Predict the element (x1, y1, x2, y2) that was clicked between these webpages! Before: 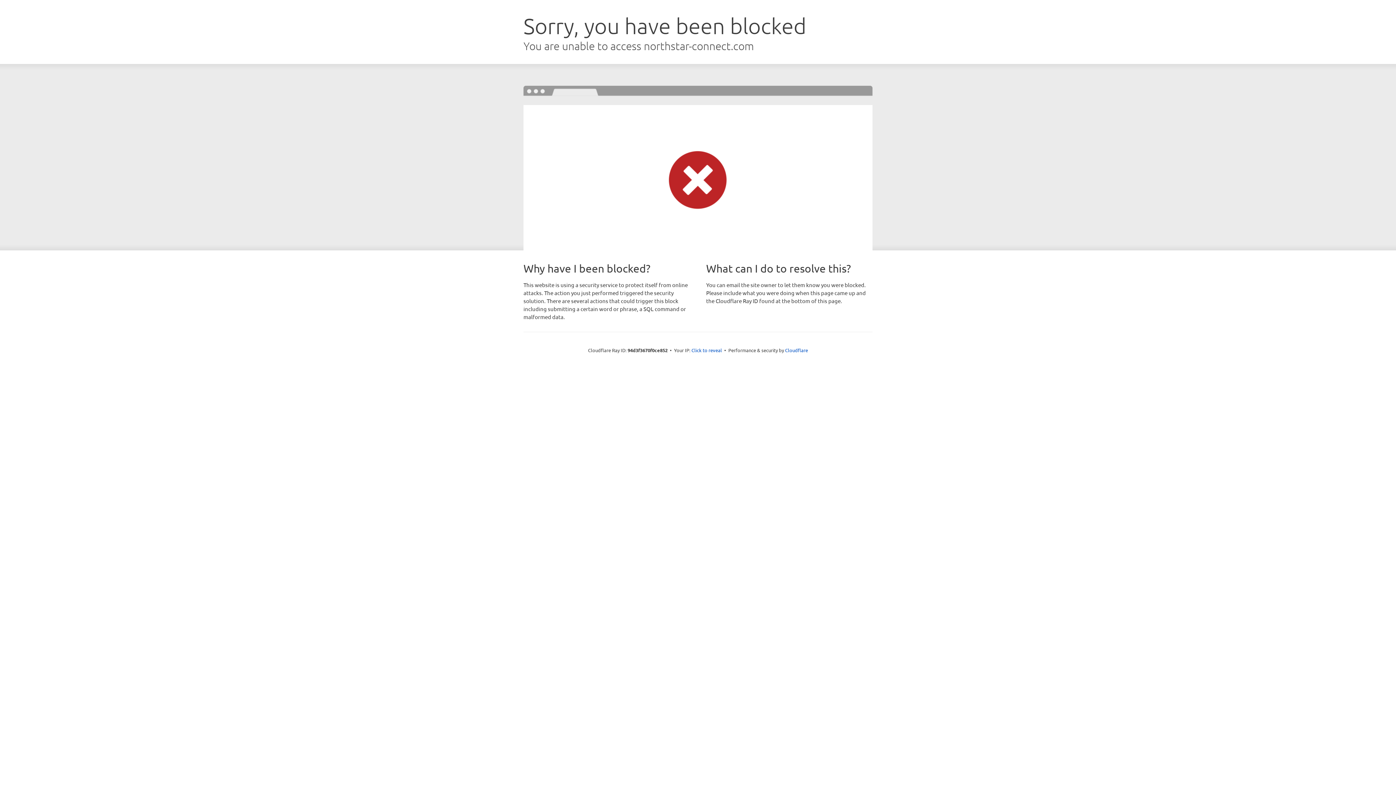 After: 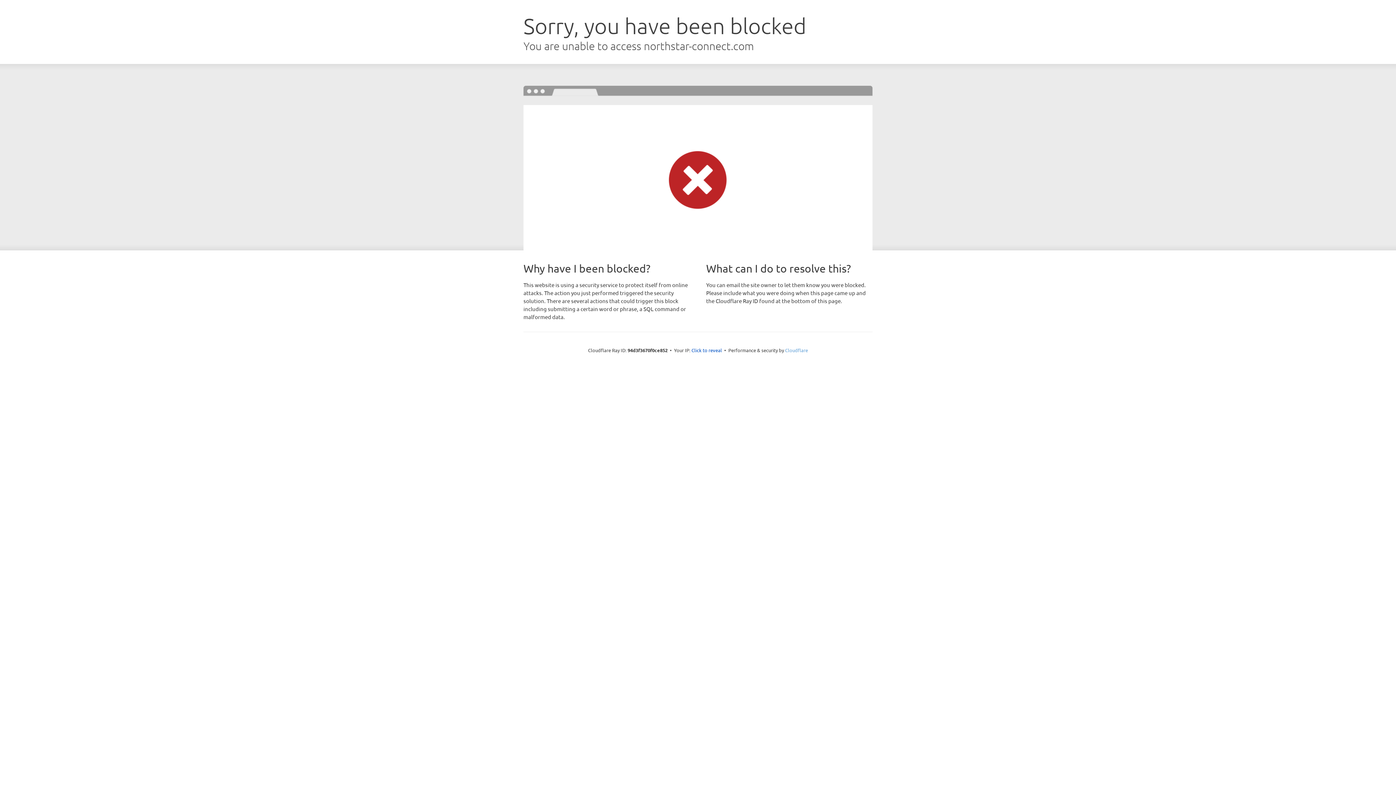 Action: label: Cloudflare bbox: (785, 347, 808, 353)